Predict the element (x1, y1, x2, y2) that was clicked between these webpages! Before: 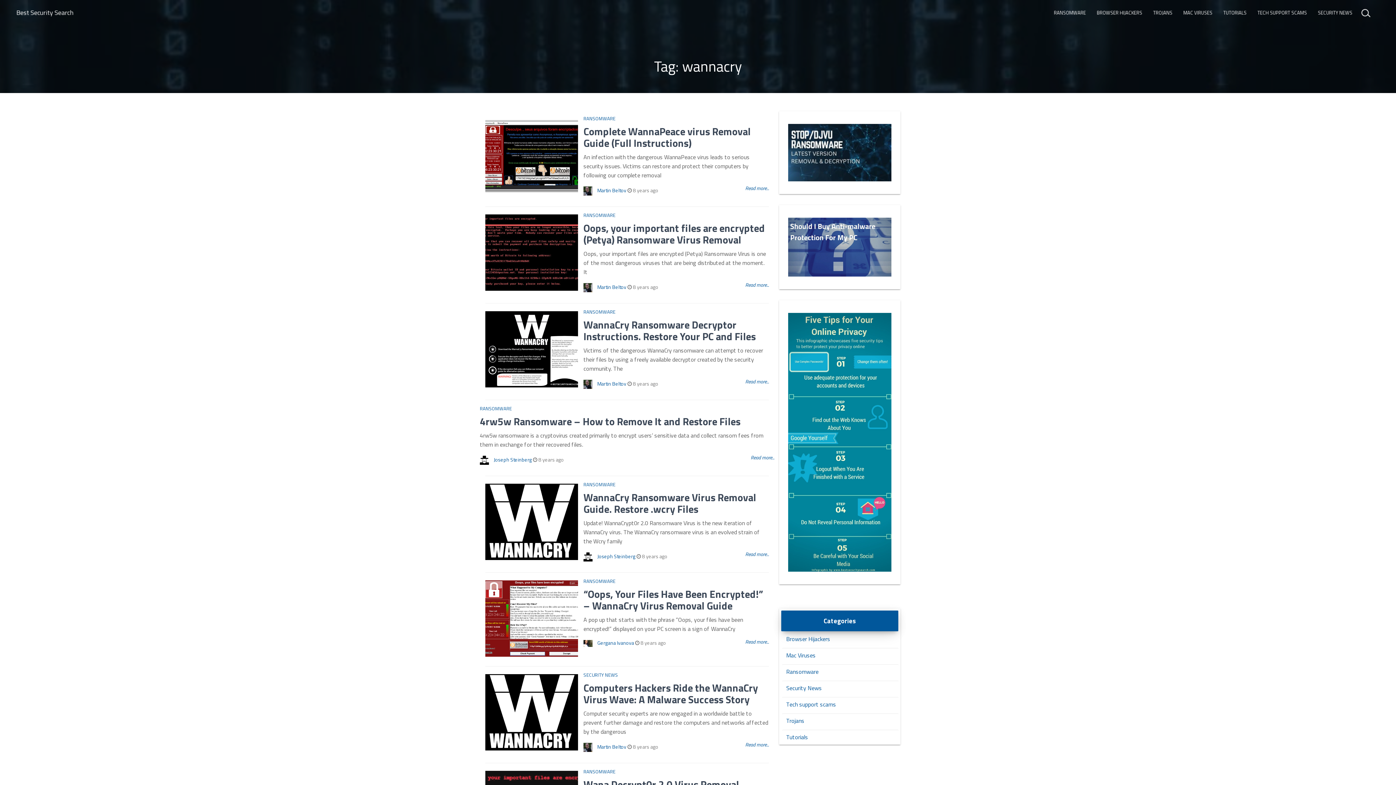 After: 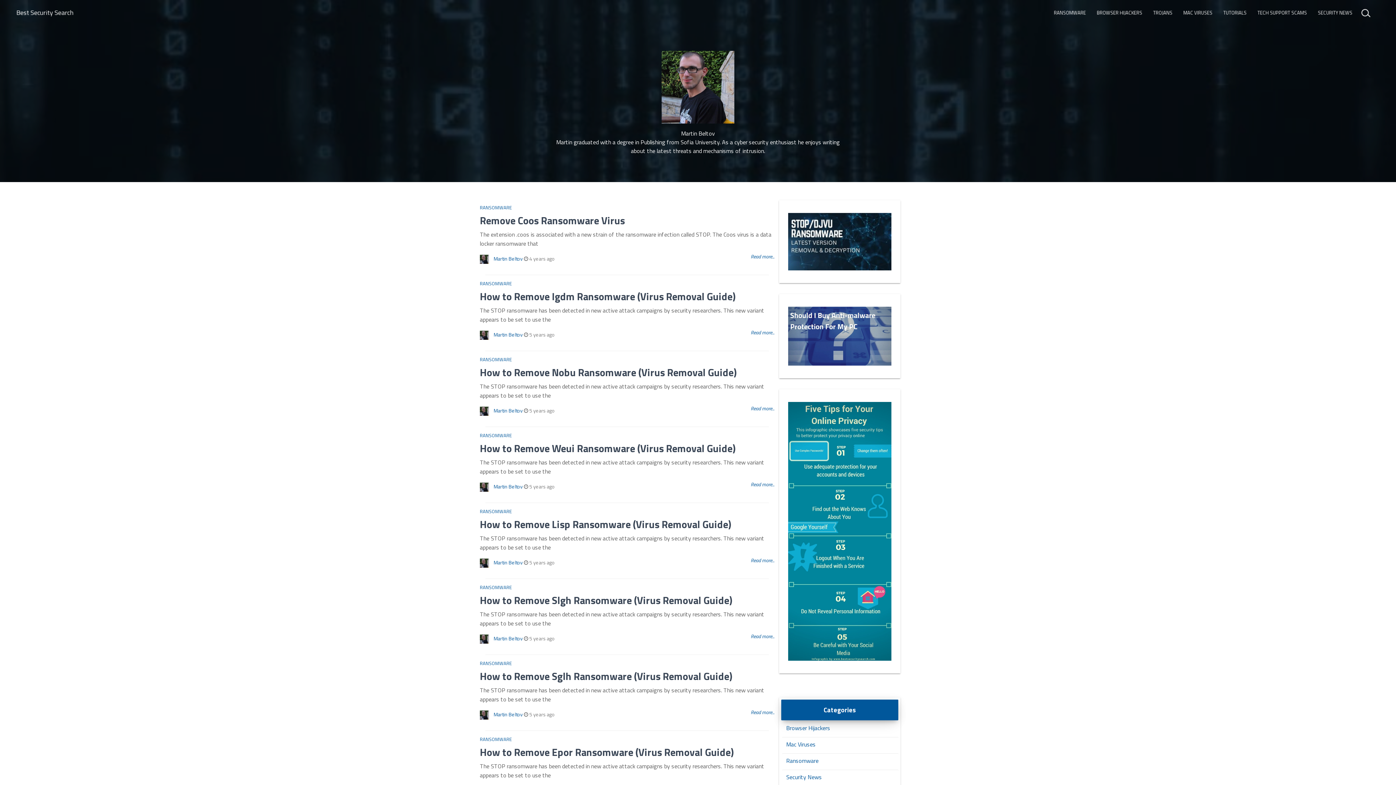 Action: bbox: (597, 743, 626, 750) label: Martin Beltov